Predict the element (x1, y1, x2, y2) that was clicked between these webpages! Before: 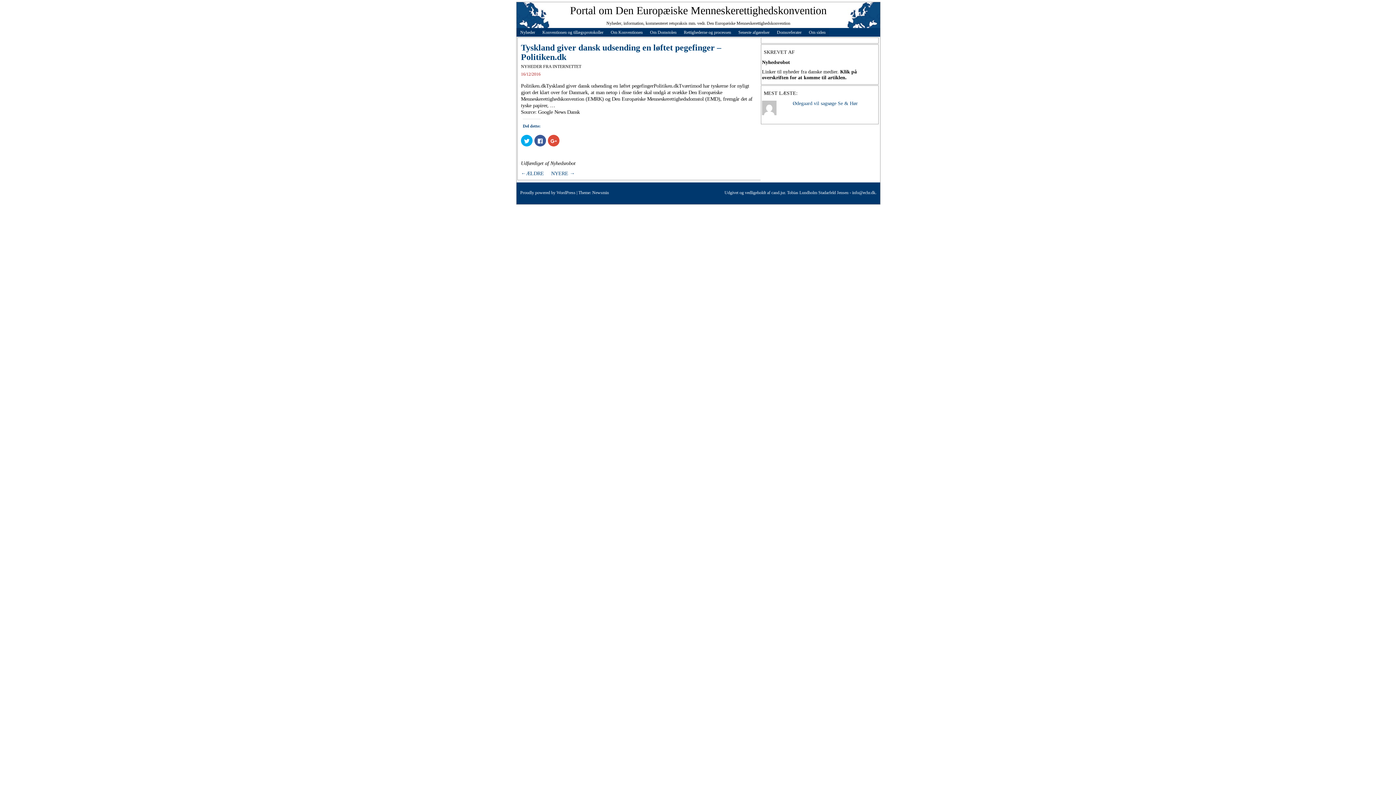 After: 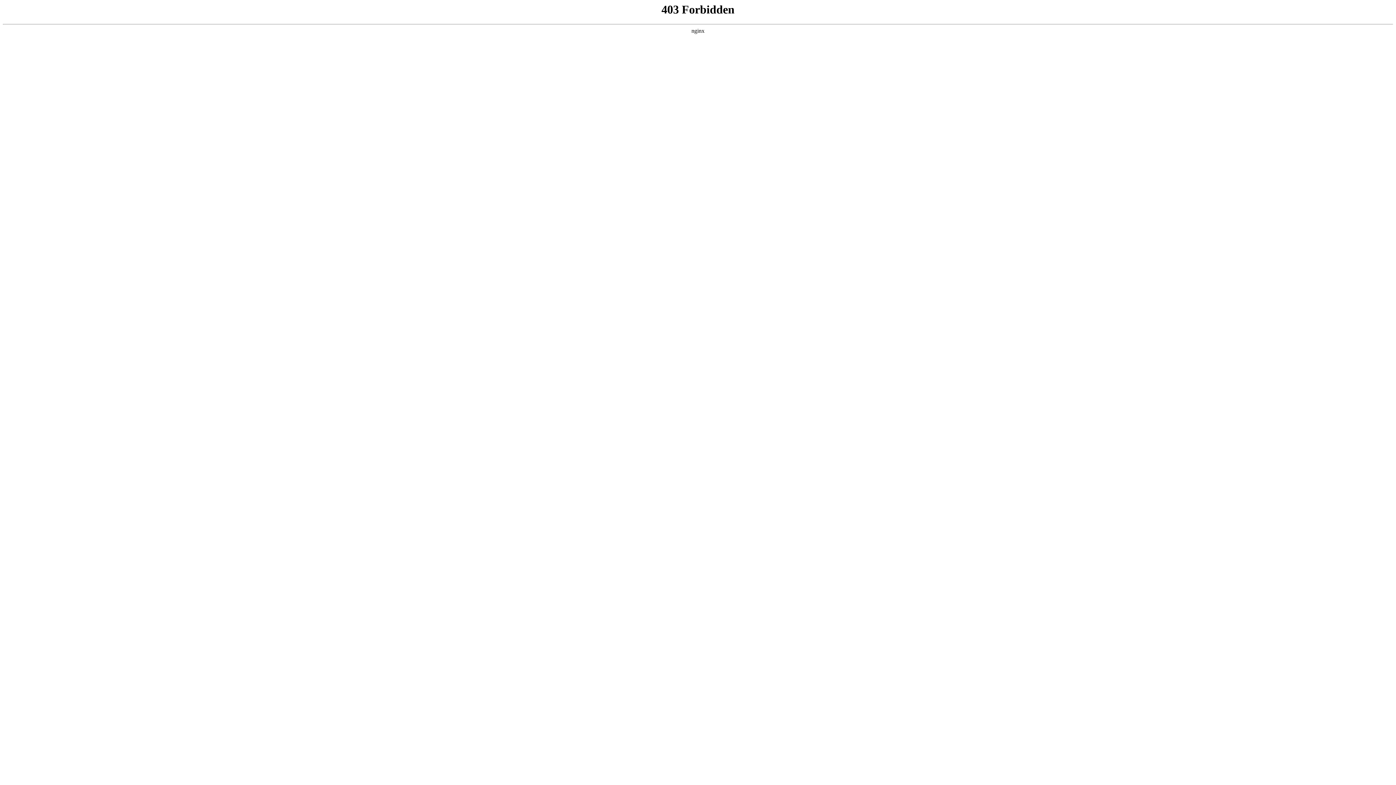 Action: bbox: (520, 190, 575, 195) label: Proudly powered by WordPress